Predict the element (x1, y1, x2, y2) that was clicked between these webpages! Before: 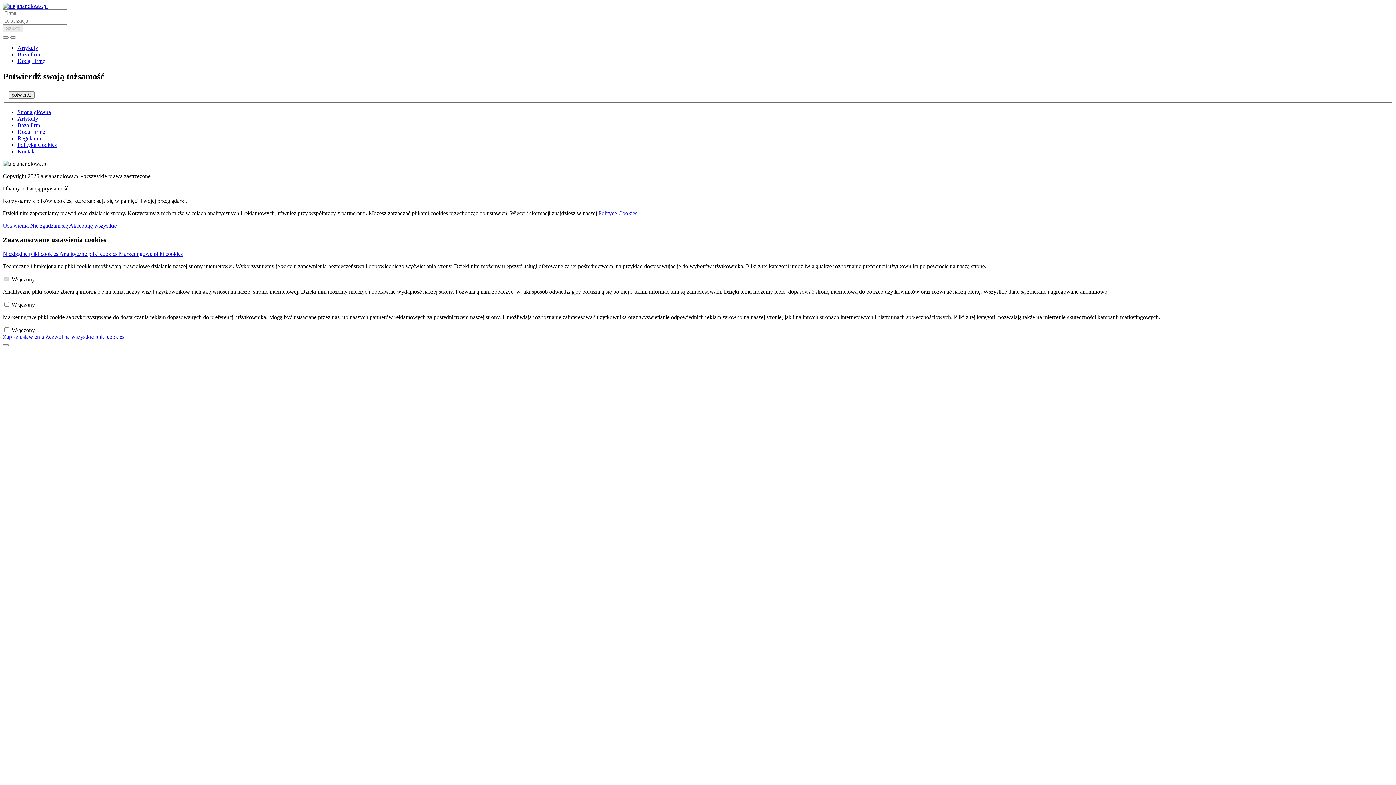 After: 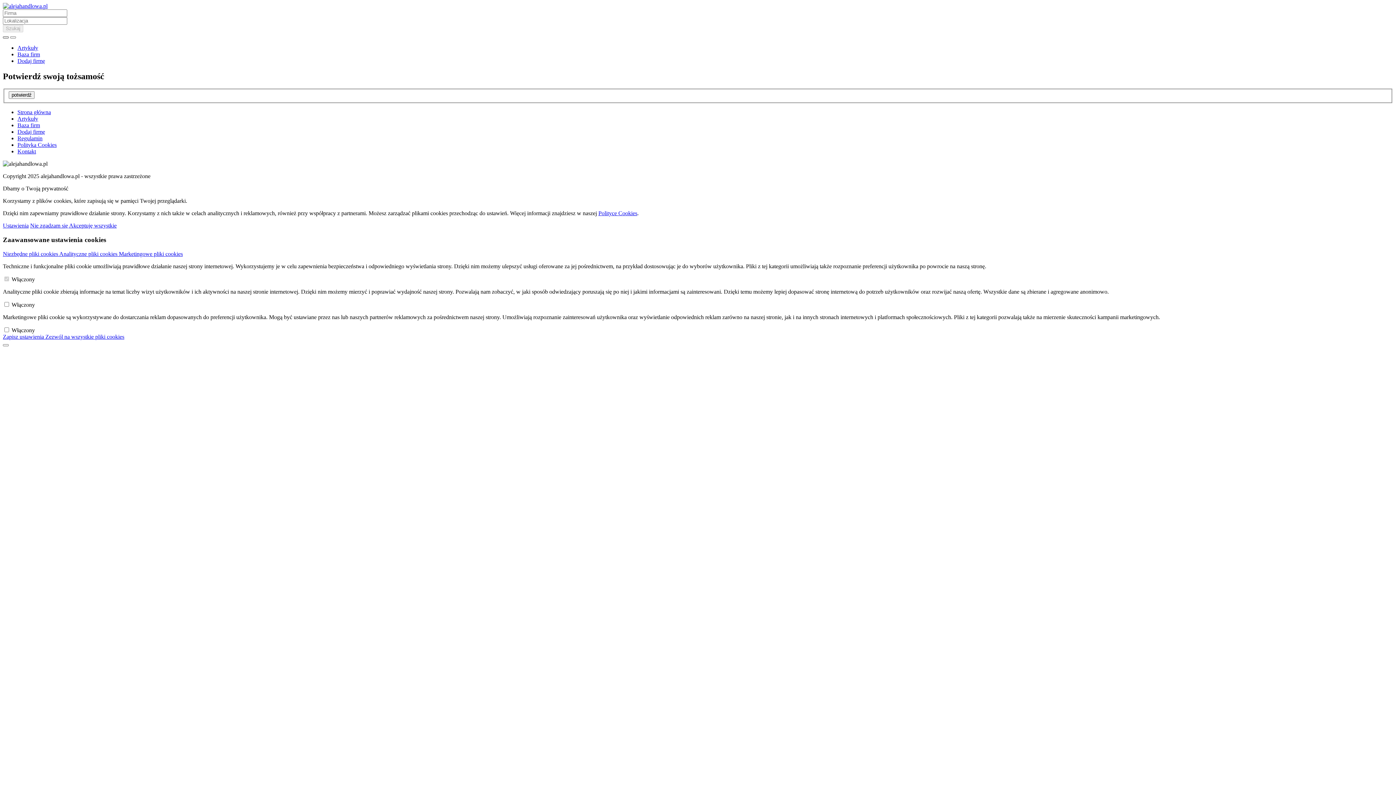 Action: bbox: (2, 36, 8, 38)